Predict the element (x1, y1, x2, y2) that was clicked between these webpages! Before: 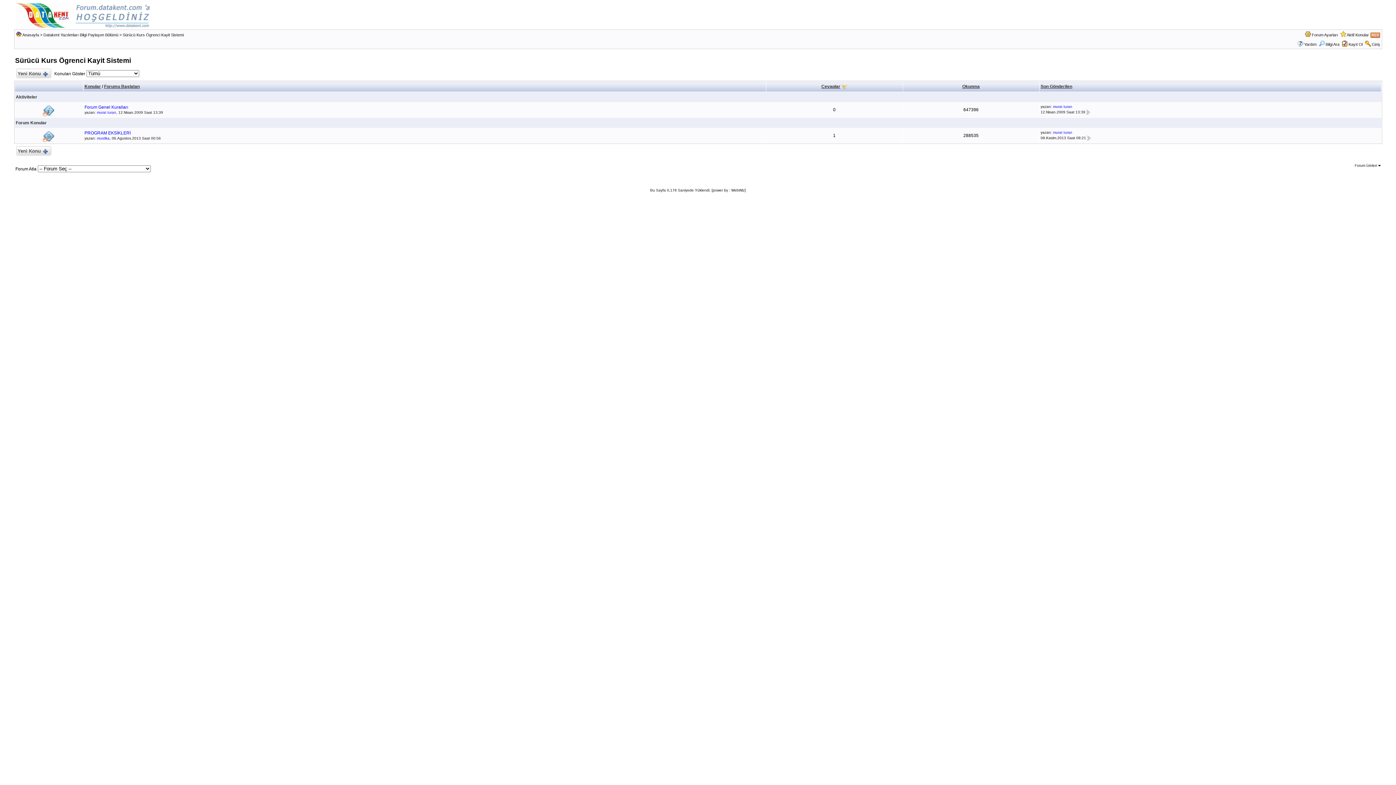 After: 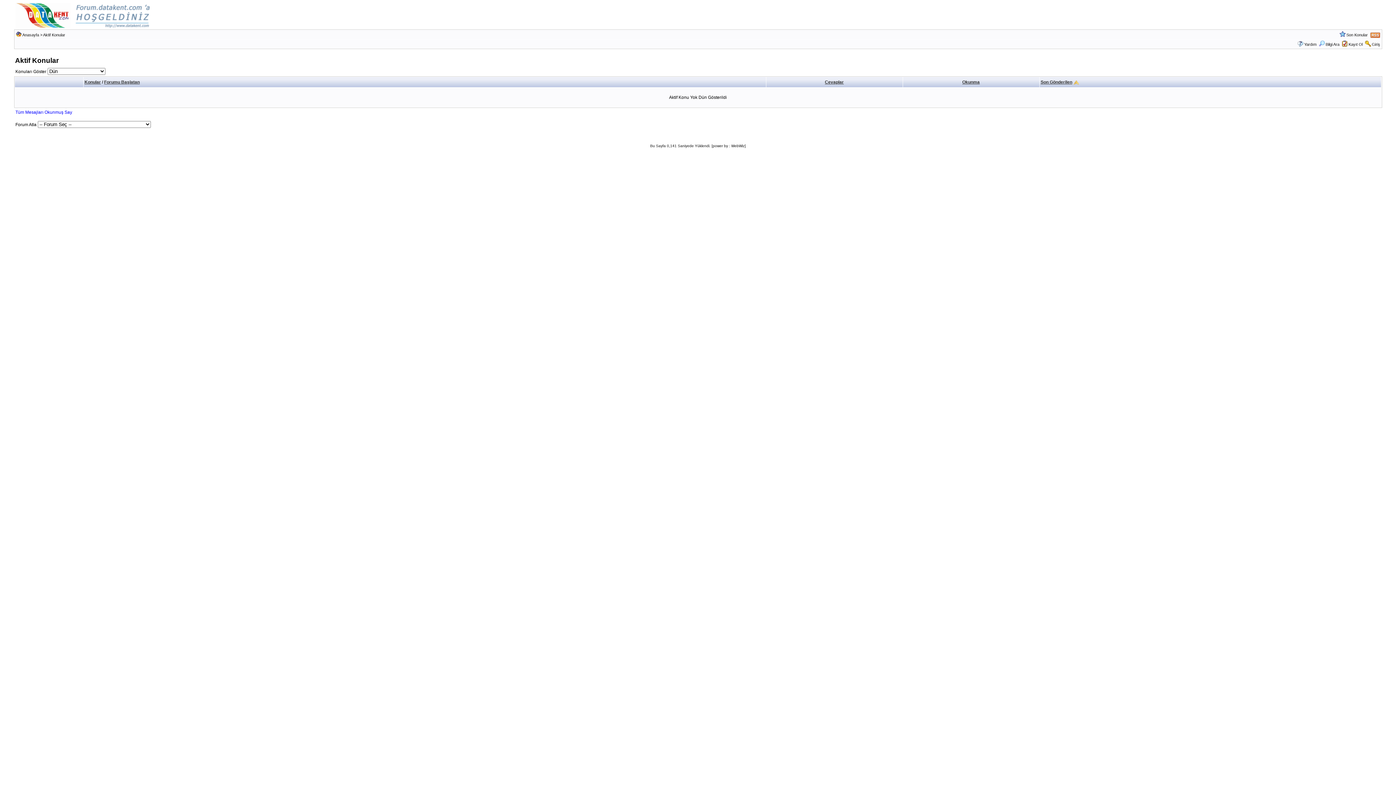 Action: bbox: (1347, 32, 1369, 37) label: Aktif Konular